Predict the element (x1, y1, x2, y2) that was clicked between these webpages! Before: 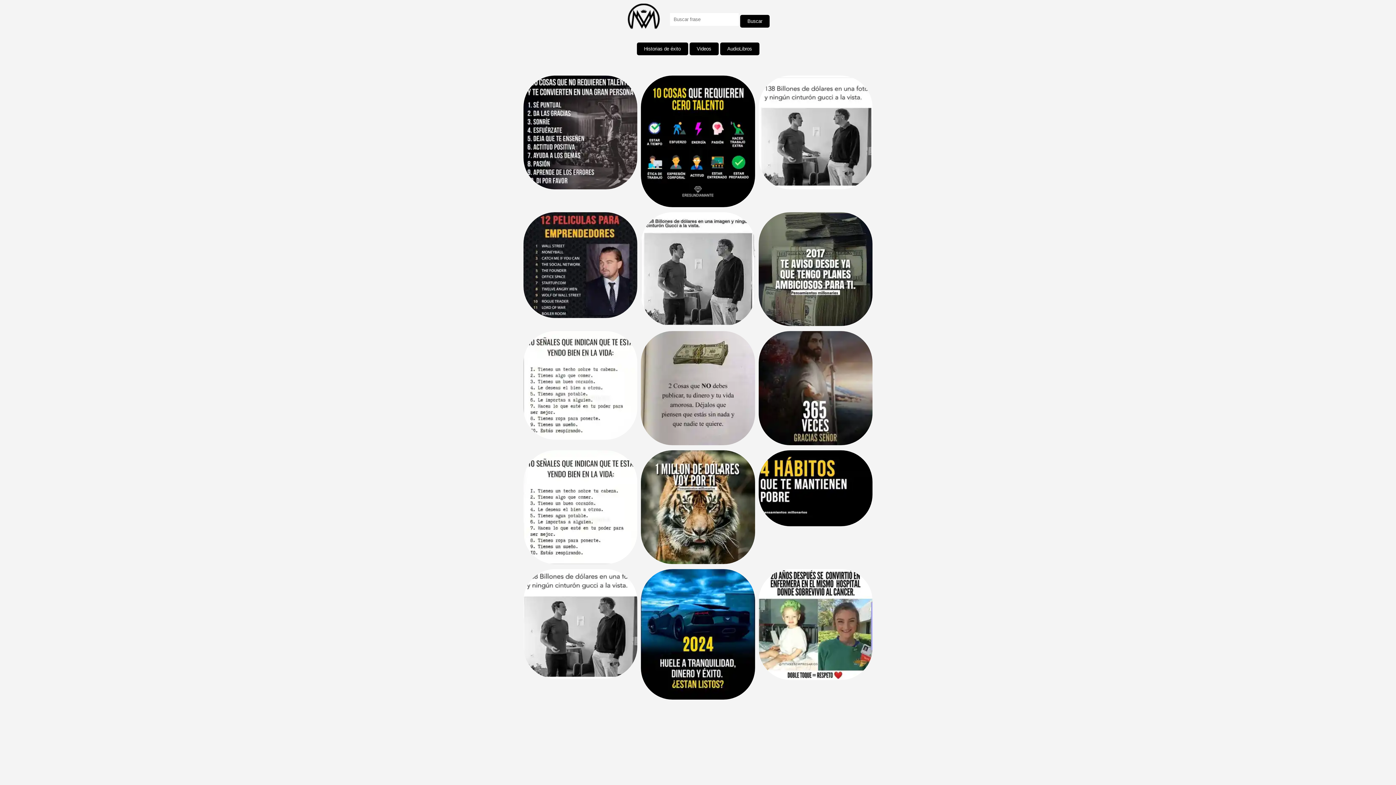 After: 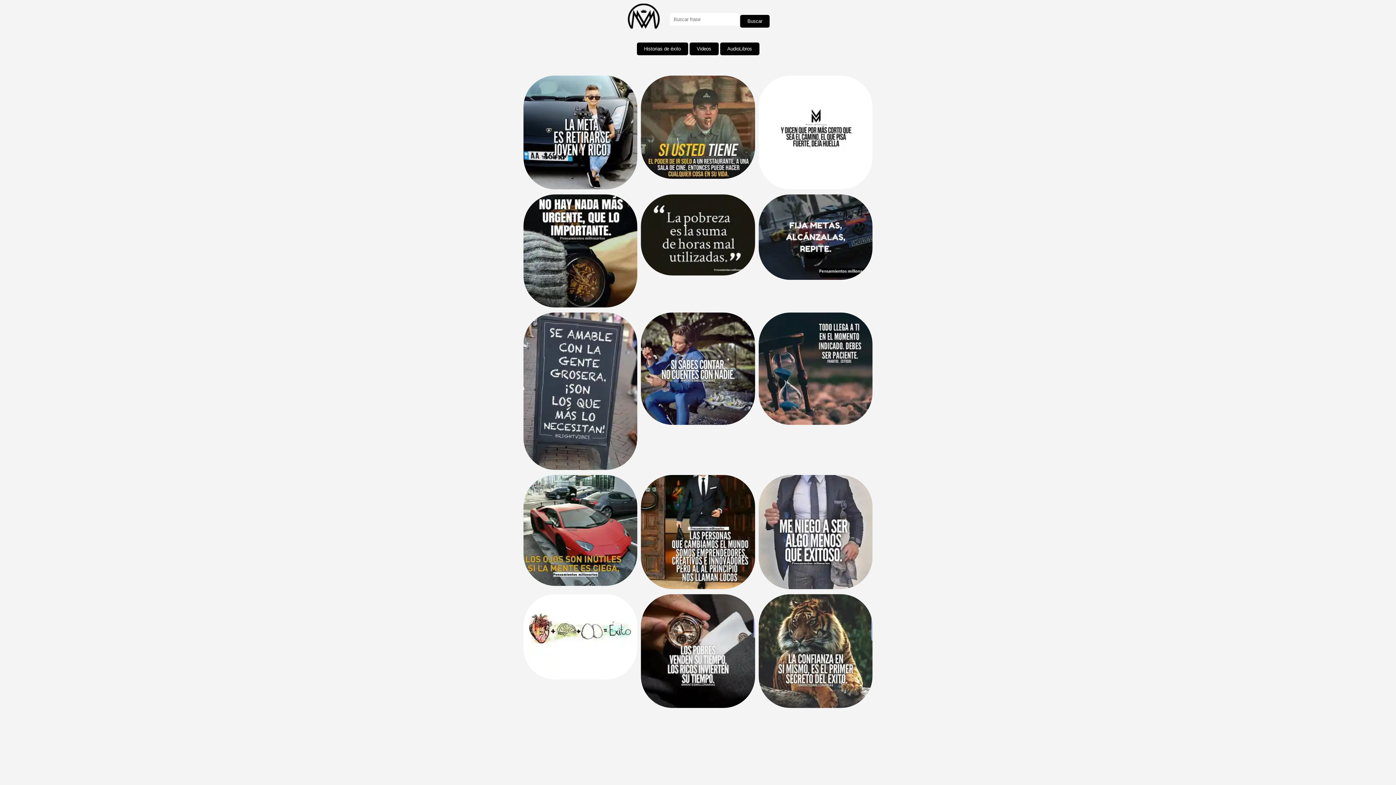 Action: bbox: (740, 14, 769, 27) label: Buscar